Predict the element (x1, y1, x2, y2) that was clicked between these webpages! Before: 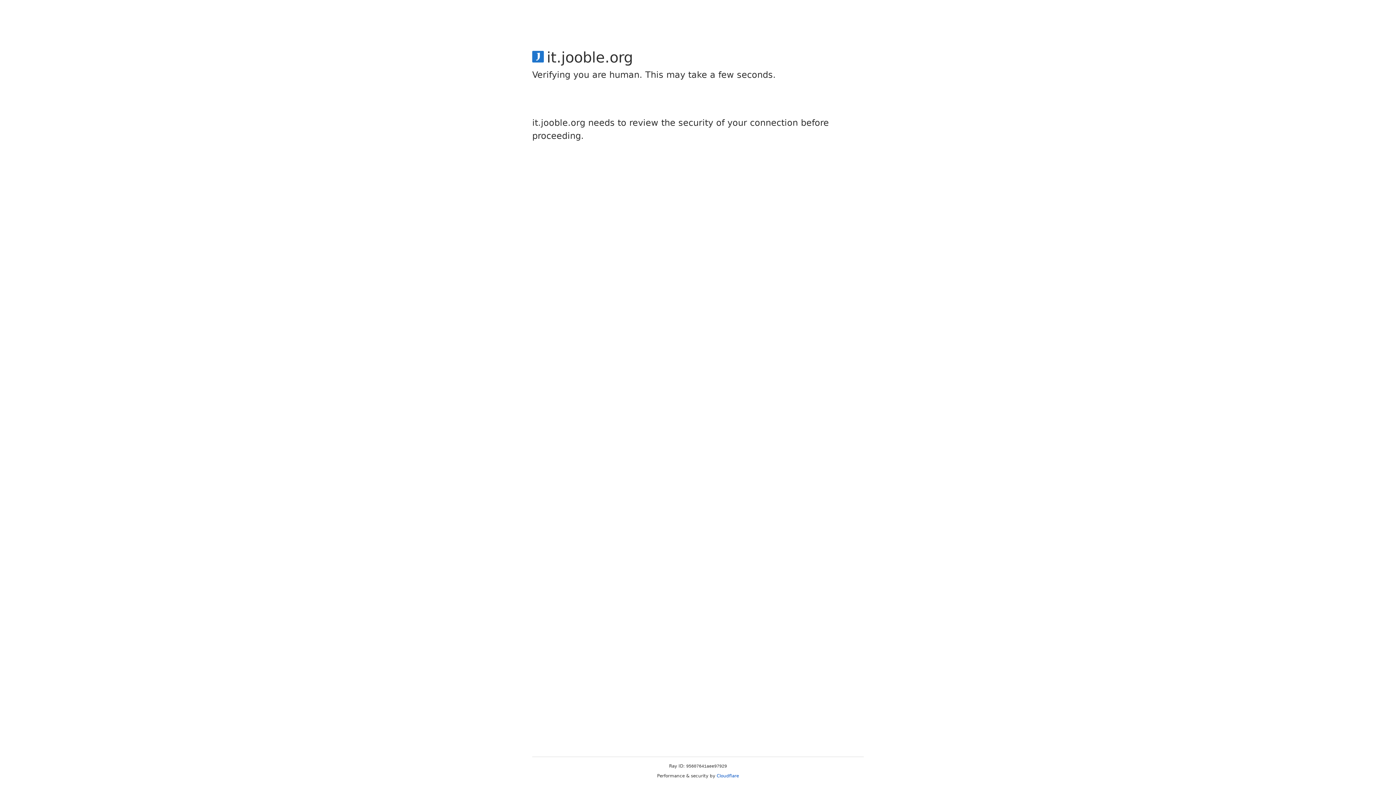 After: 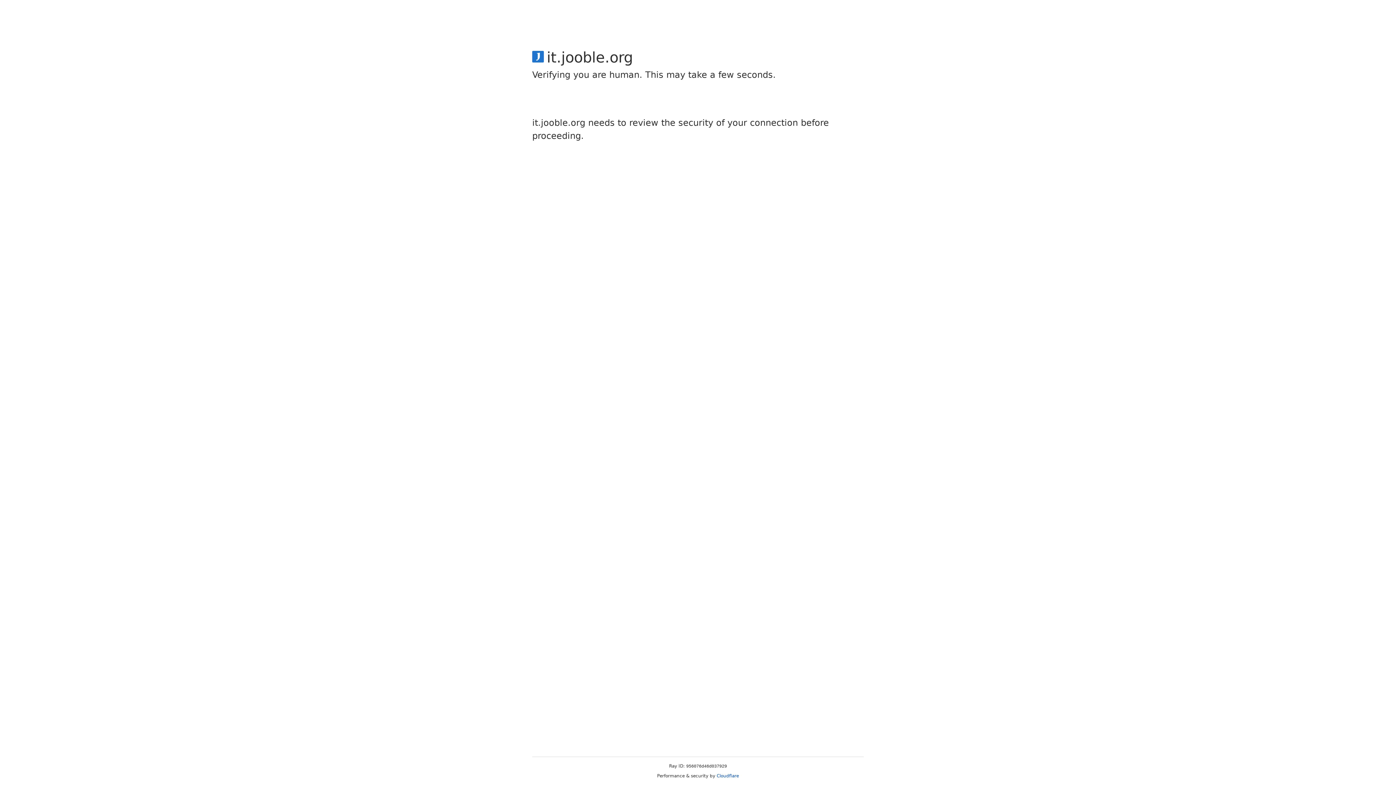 Action: label: Cloudflare bbox: (716, 773, 739, 778)